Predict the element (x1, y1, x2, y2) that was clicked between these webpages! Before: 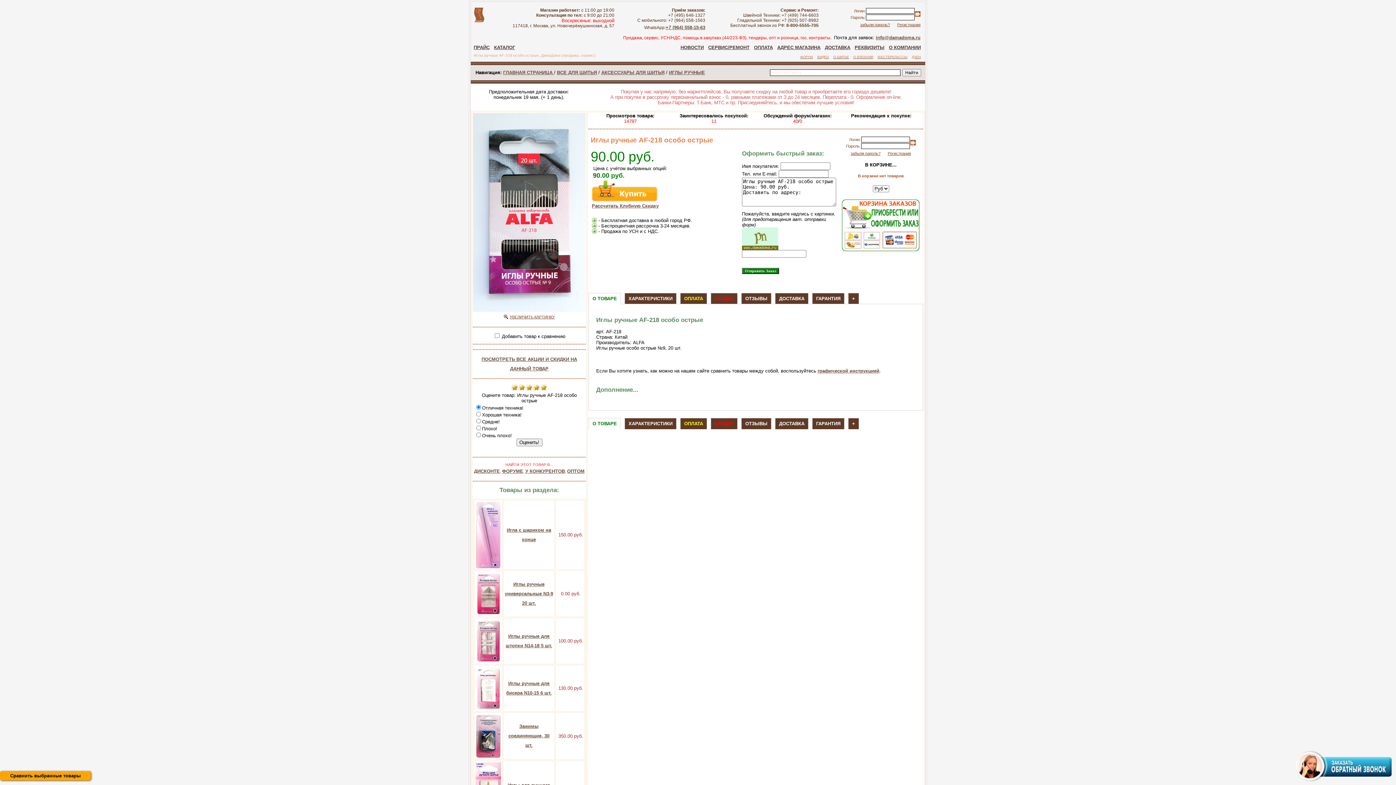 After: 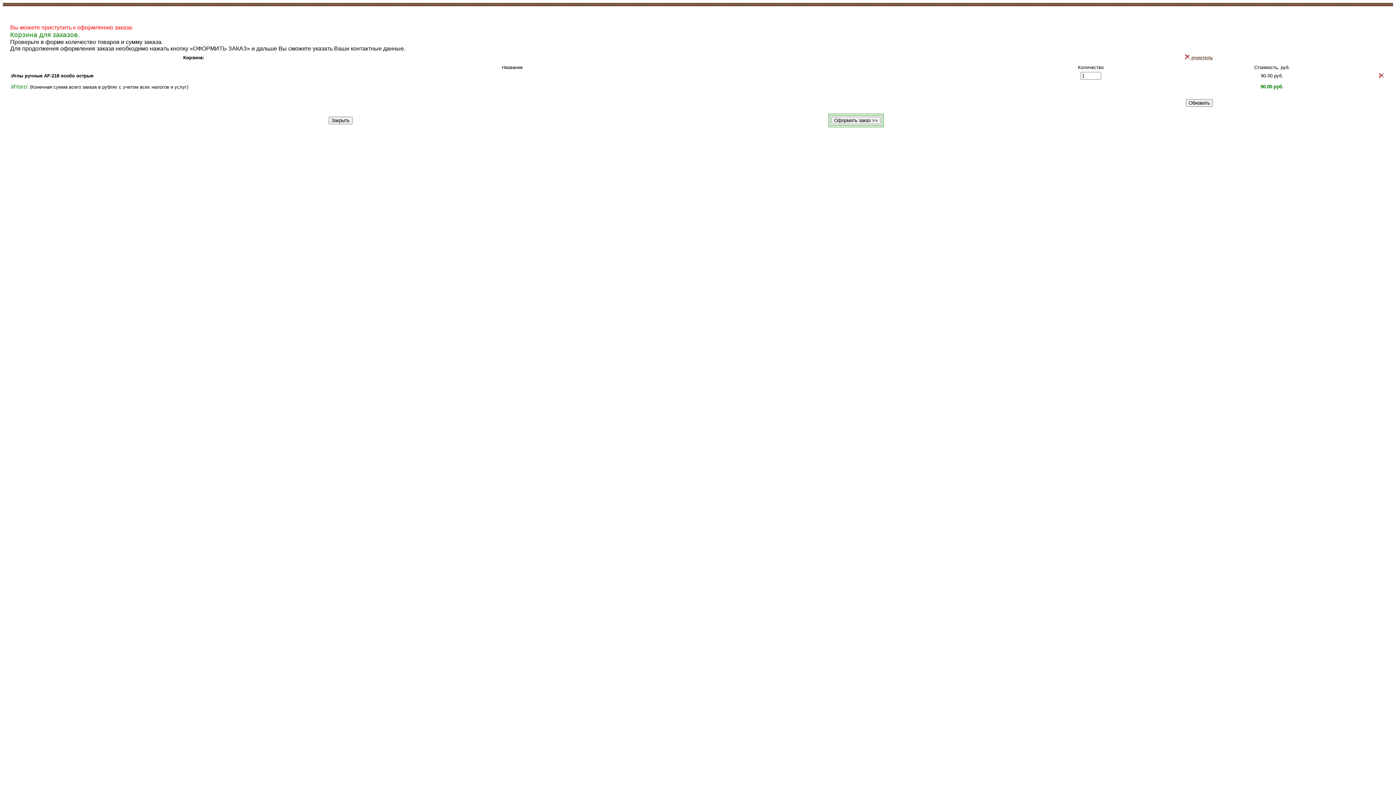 Action: bbox: (841, 248, 921, 253)